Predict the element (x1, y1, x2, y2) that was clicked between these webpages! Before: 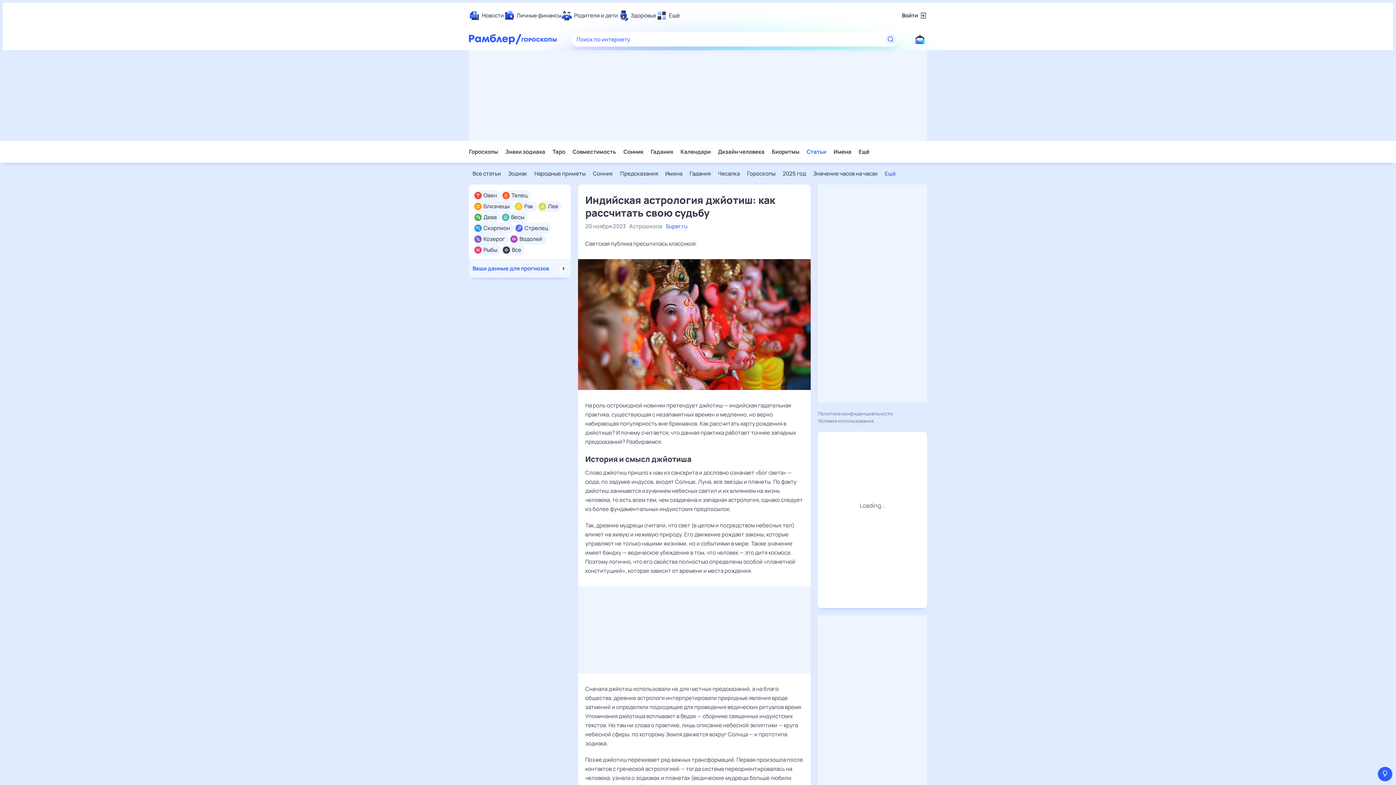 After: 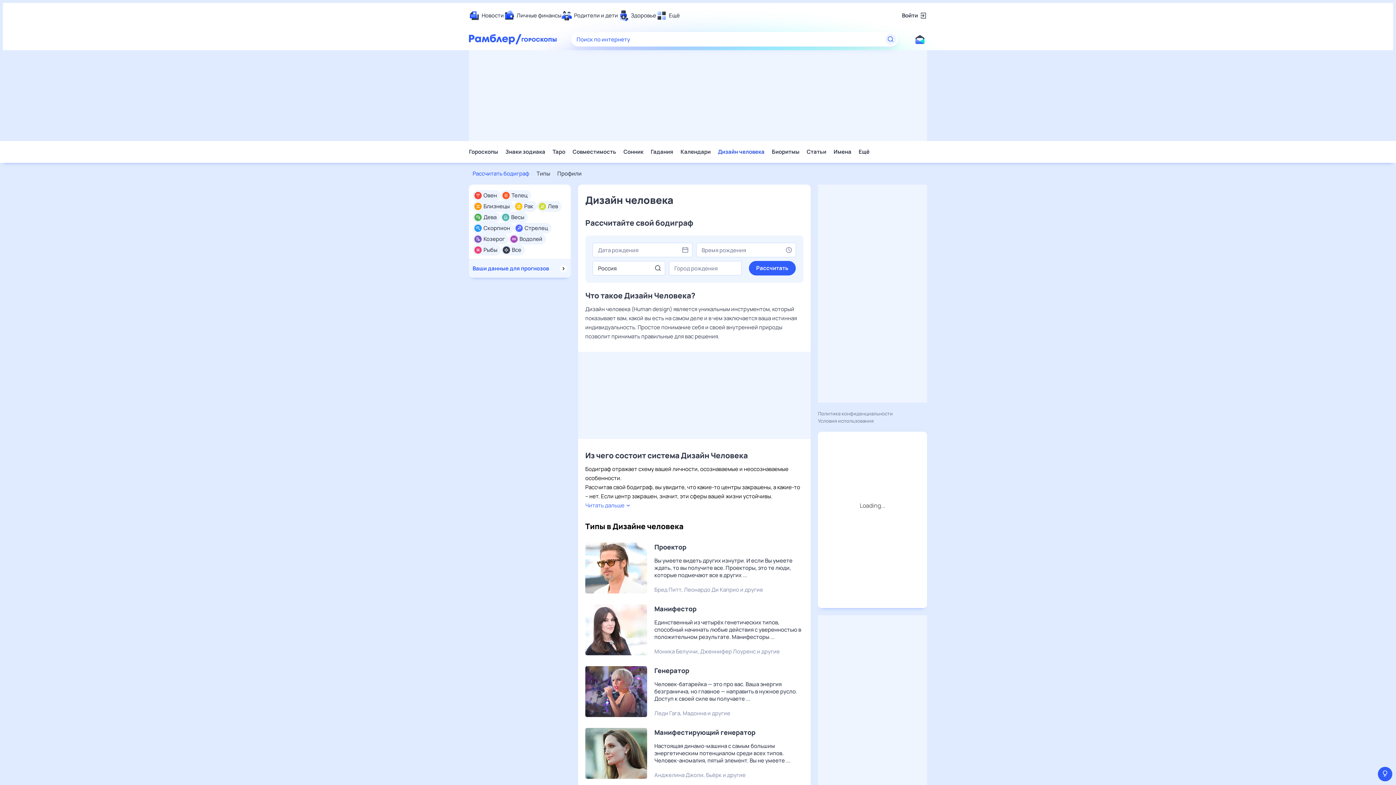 Action: bbox: (718, 148, 764, 155) label: Дизайн человека